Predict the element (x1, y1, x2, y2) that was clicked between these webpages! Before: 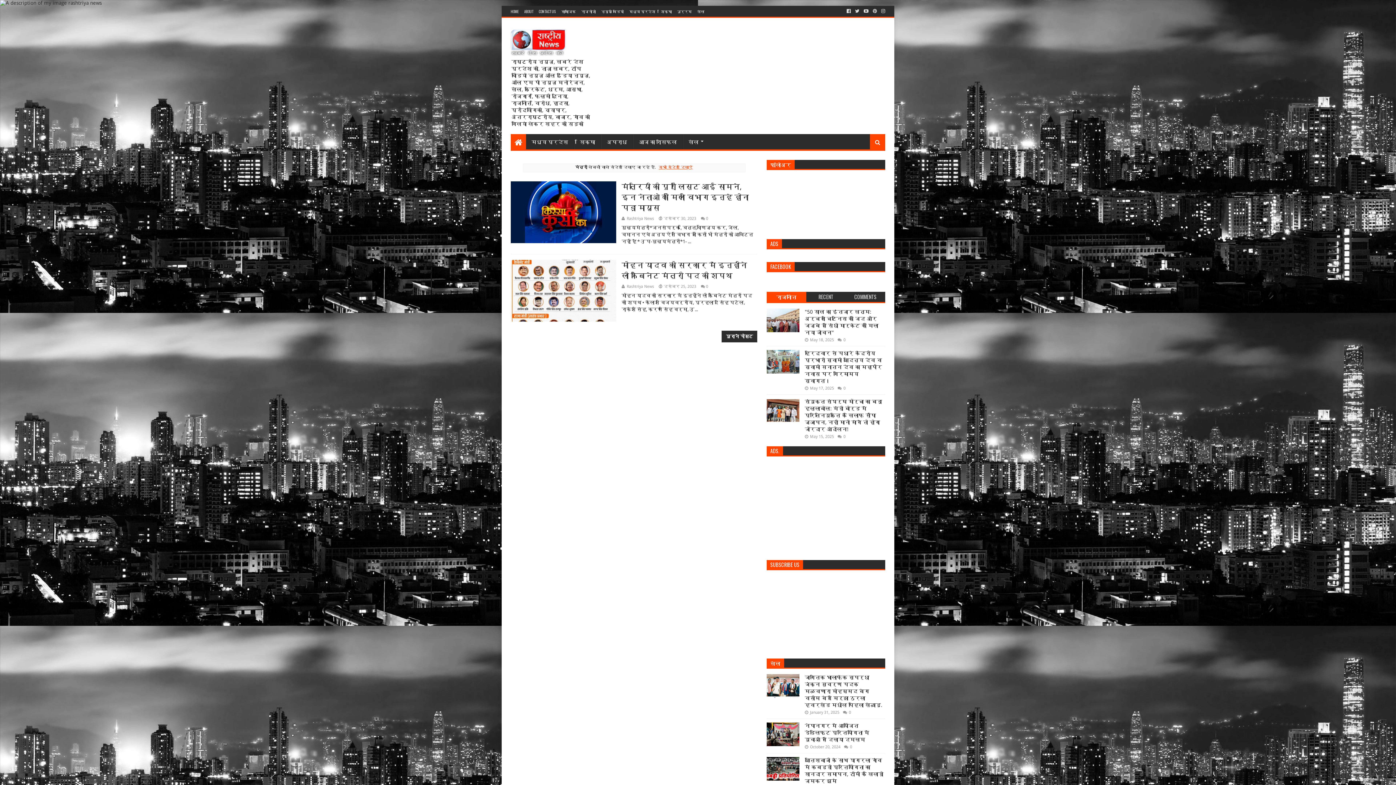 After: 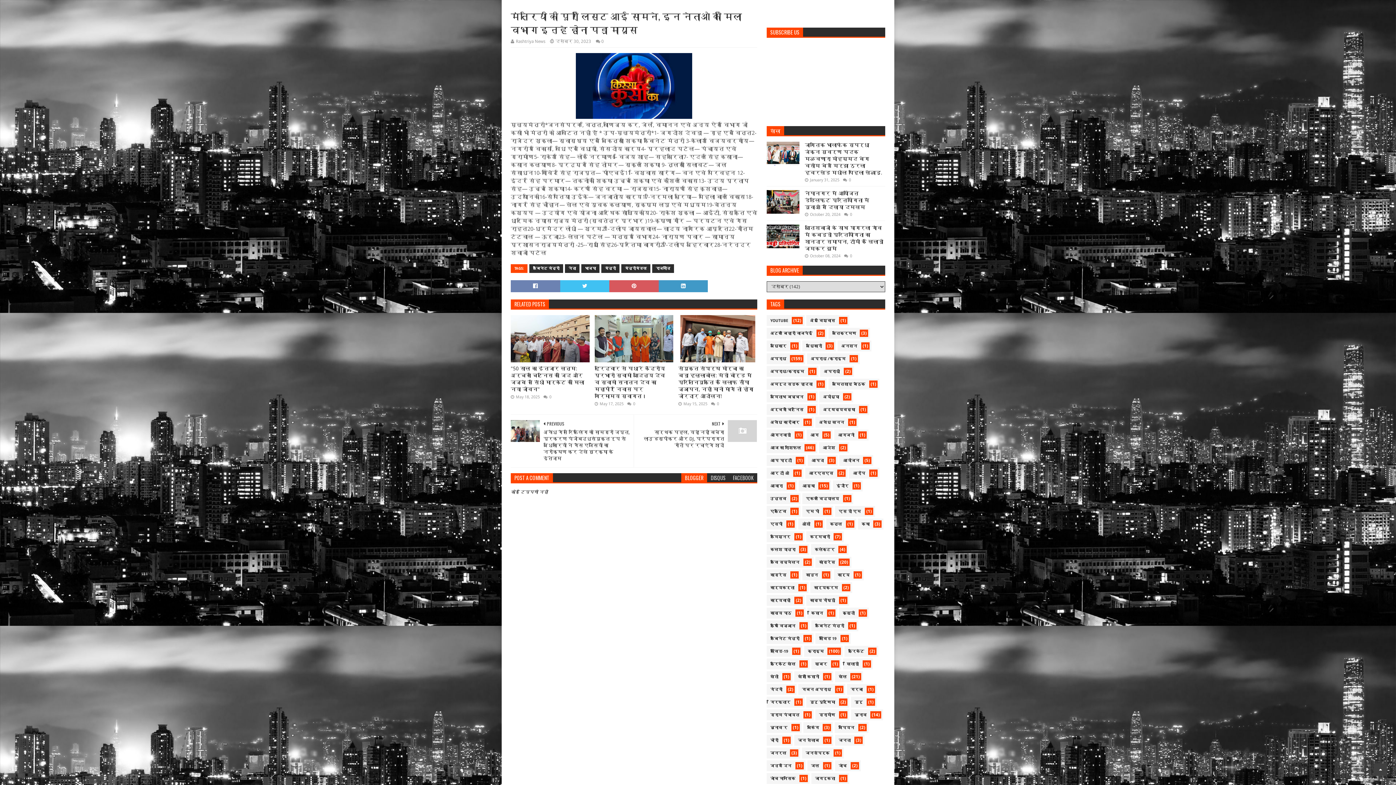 Action: bbox: (706, 216, 708, 220) label: 0